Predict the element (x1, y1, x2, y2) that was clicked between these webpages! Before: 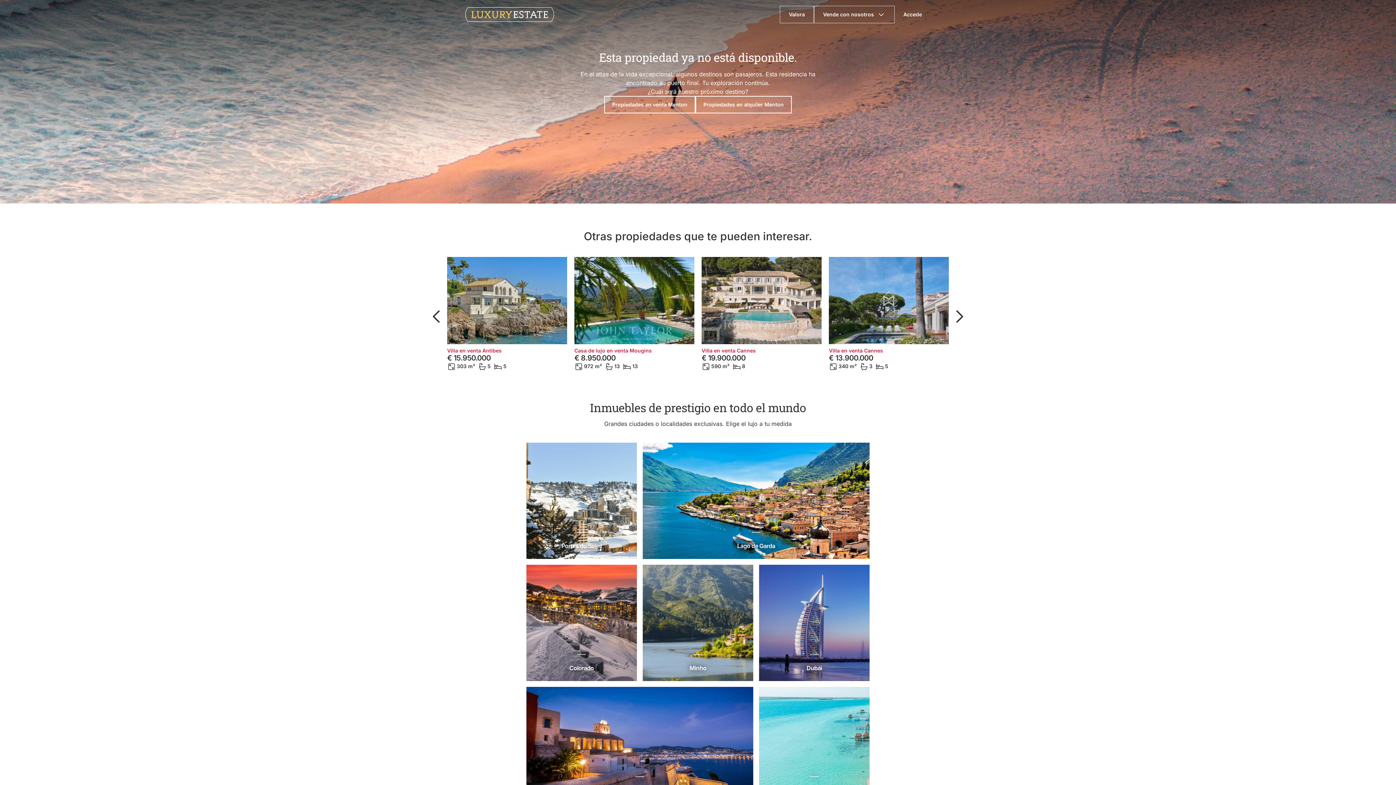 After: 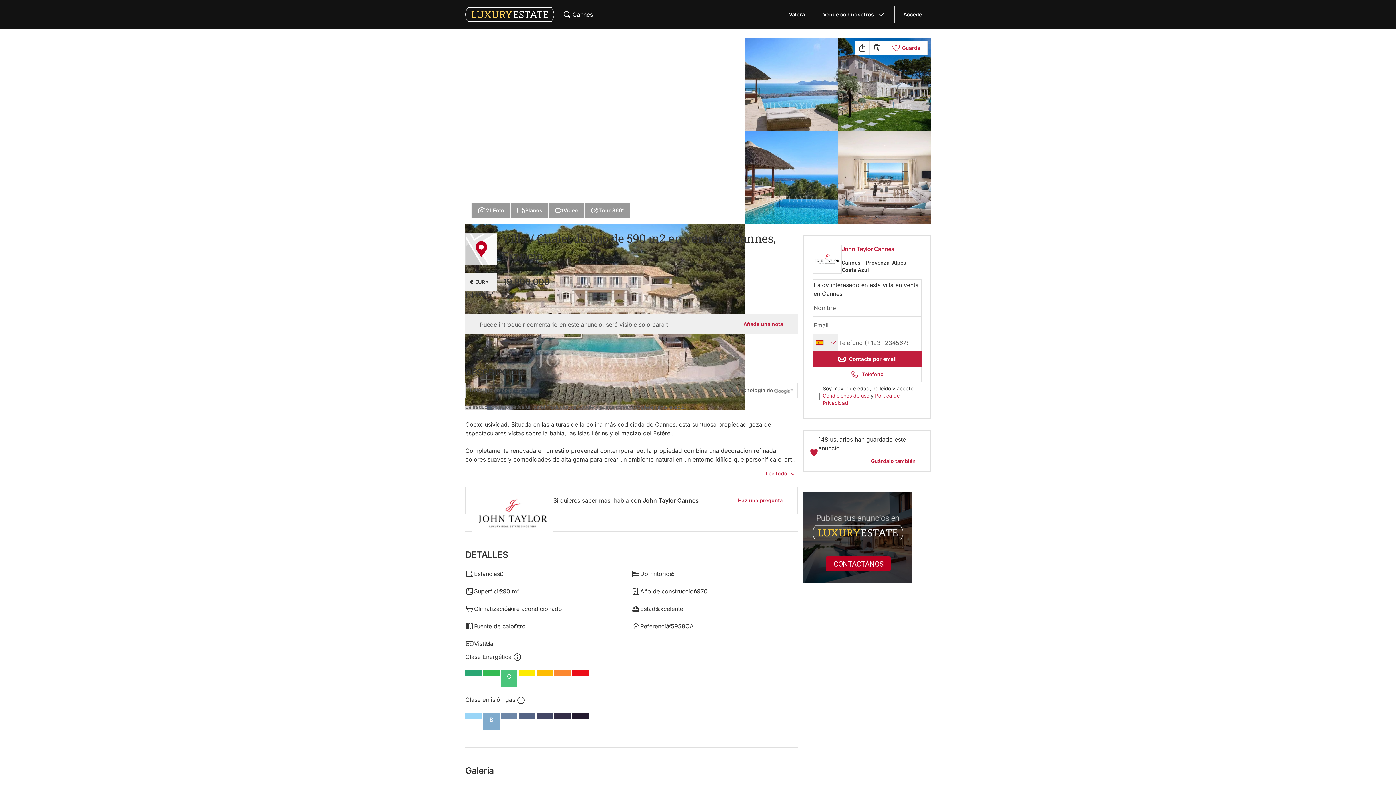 Action: bbox: (701, 348, 821, 353) label: Villa en venta Cannes